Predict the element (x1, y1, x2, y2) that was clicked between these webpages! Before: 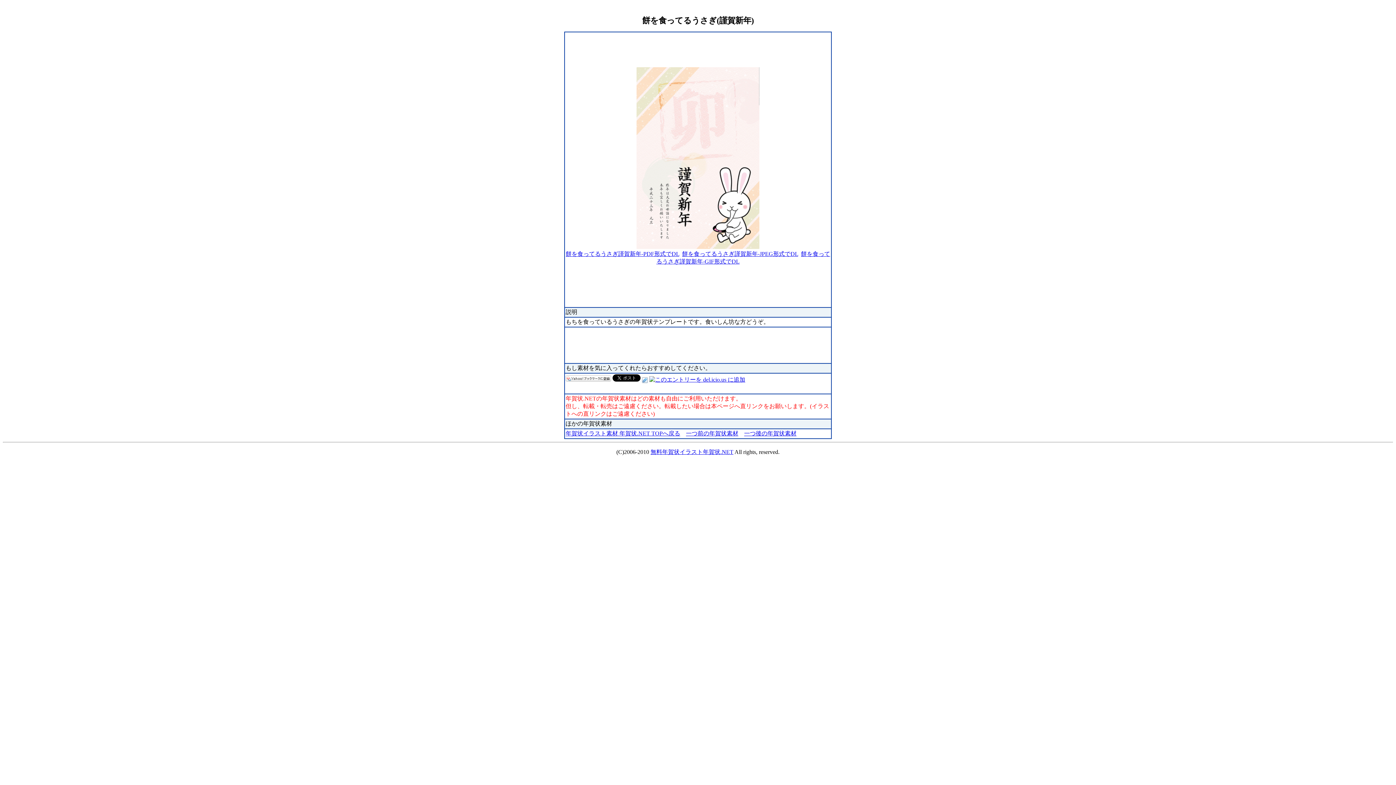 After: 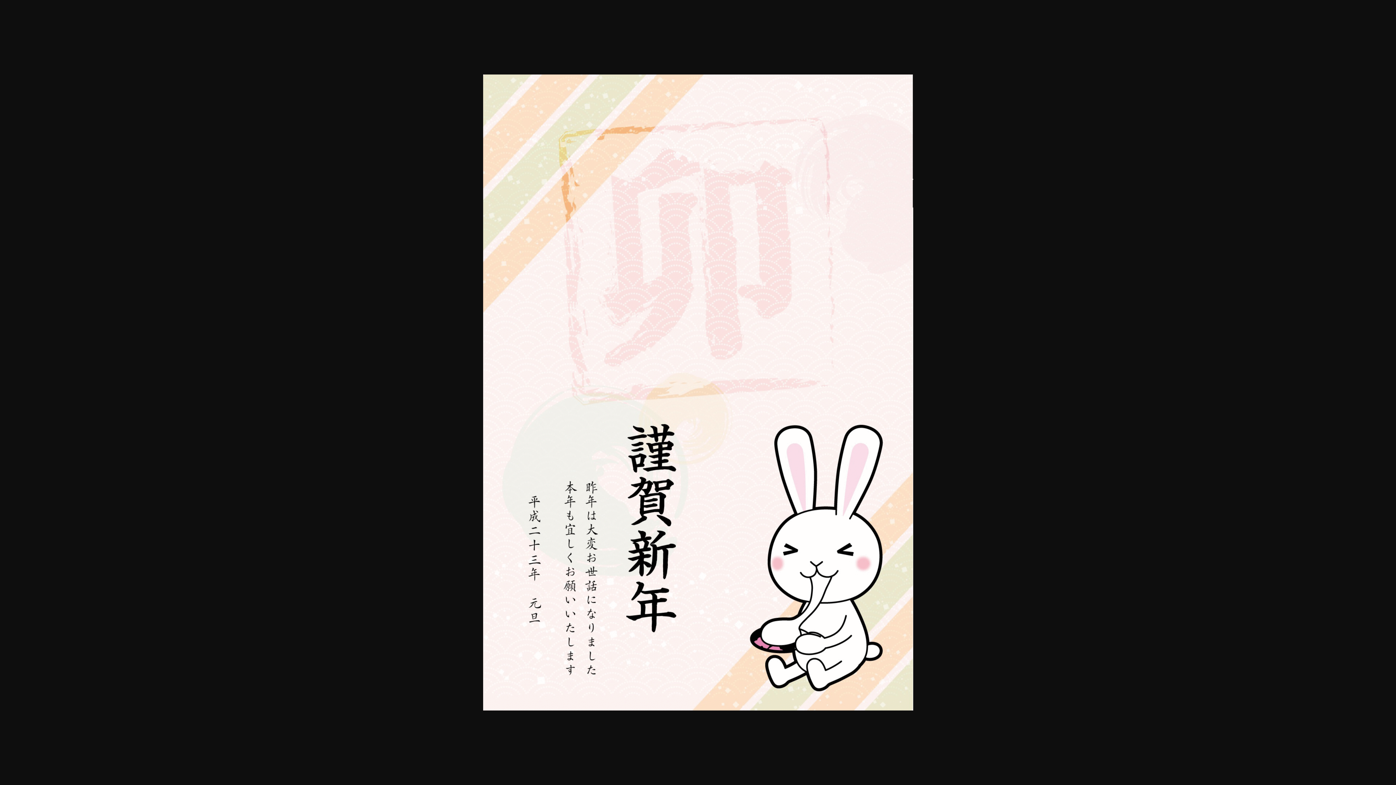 Action: bbox: (636, 244, 759, 250)